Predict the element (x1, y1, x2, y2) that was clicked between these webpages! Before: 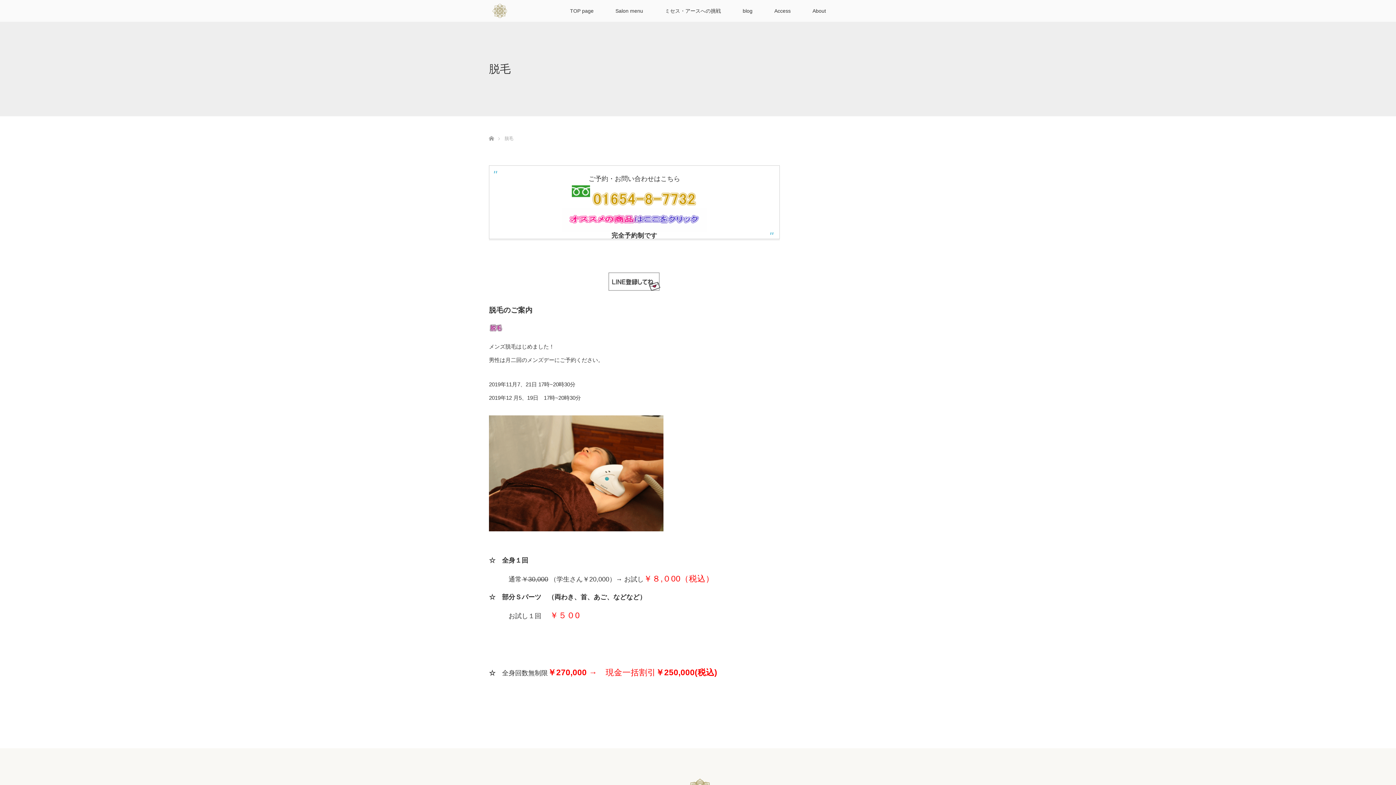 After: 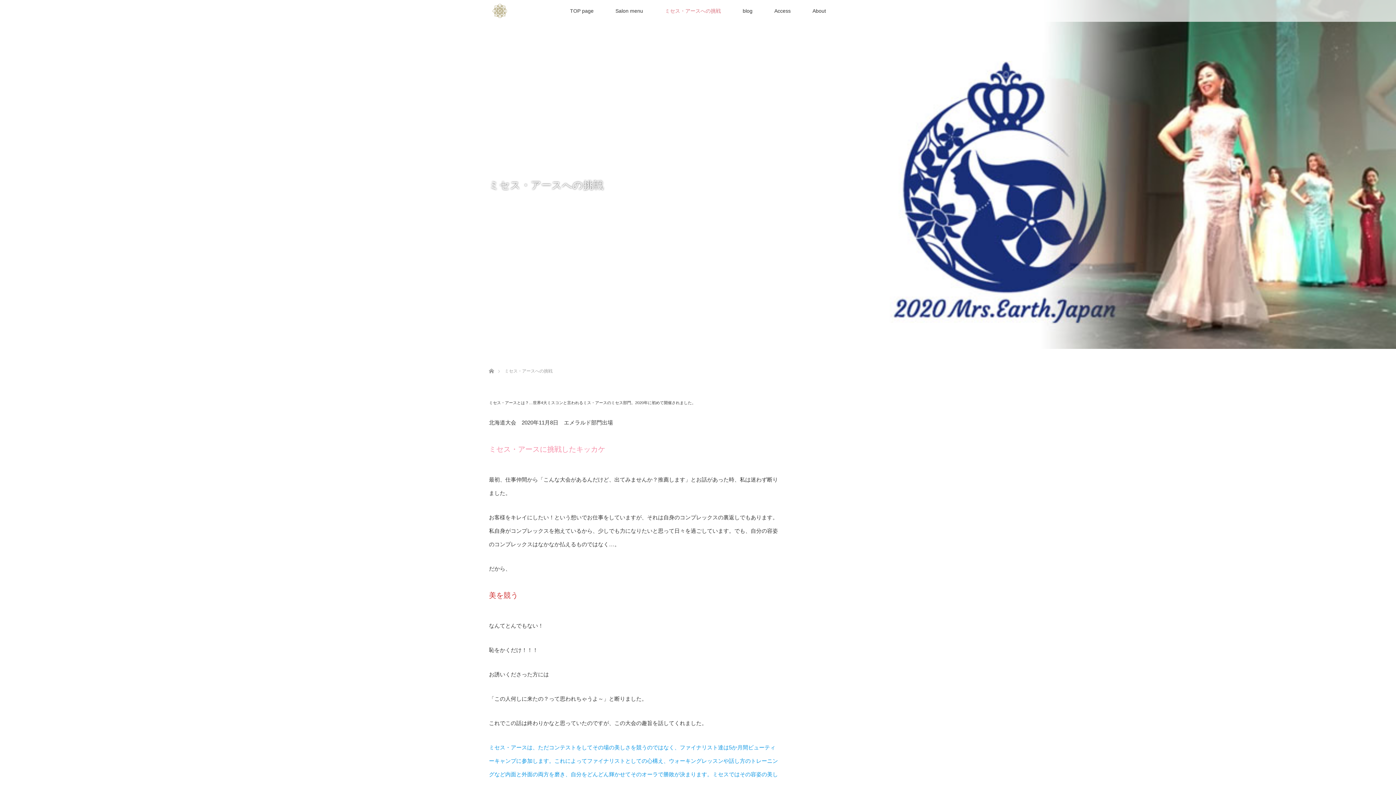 Action: label: ミセス・アースへの挑戦 bbox: (654, 0, 732, 21)